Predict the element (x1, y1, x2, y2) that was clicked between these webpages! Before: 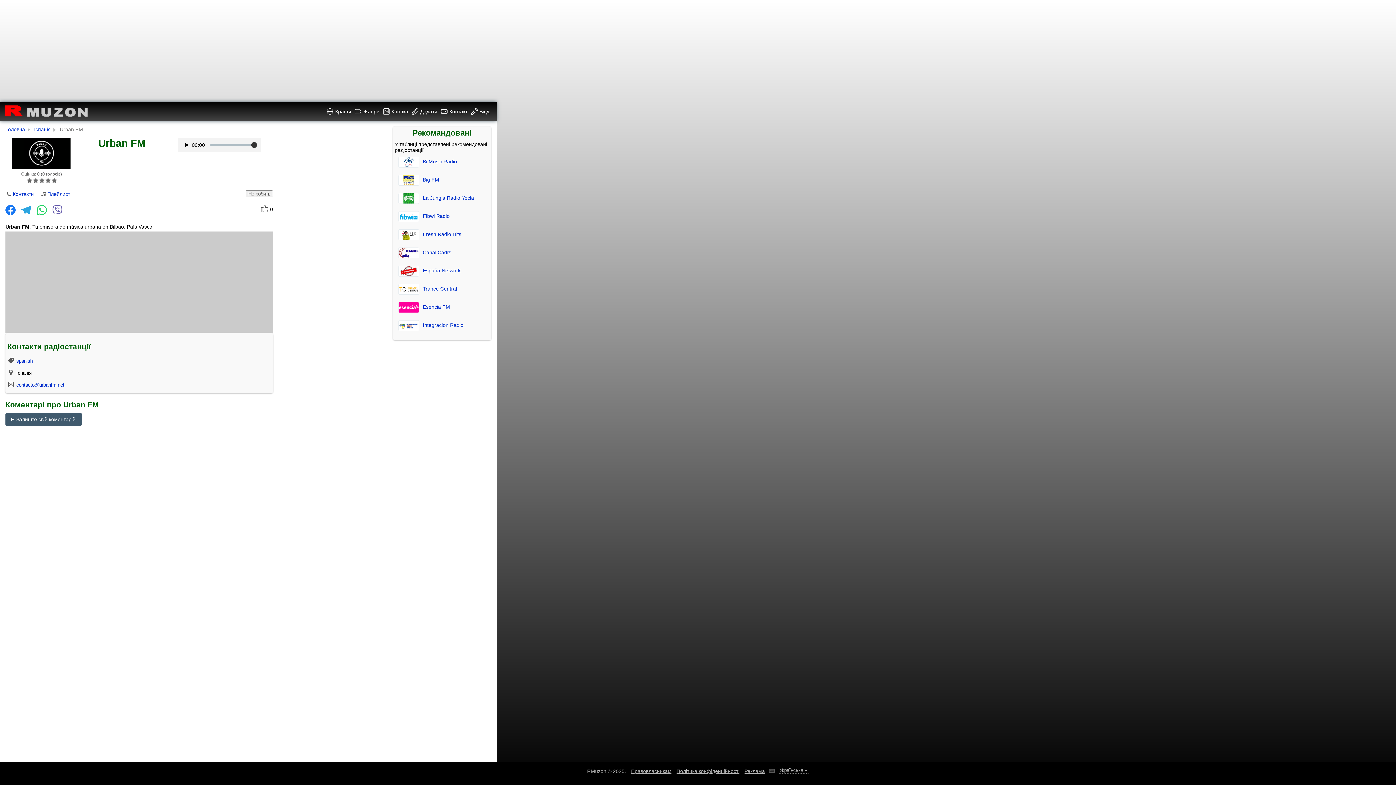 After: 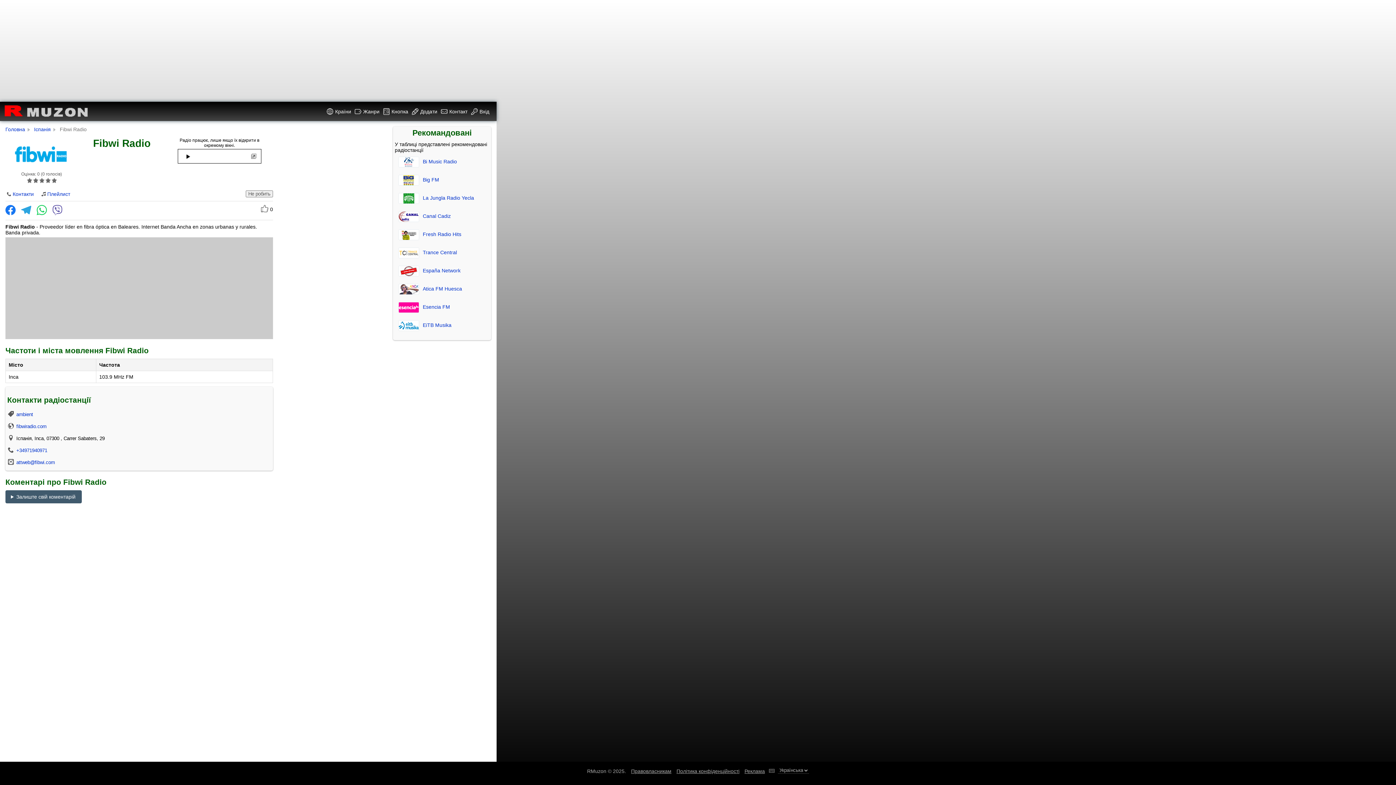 Action: label: Fibwi Radio bbox: (394, 207, 489, 225)